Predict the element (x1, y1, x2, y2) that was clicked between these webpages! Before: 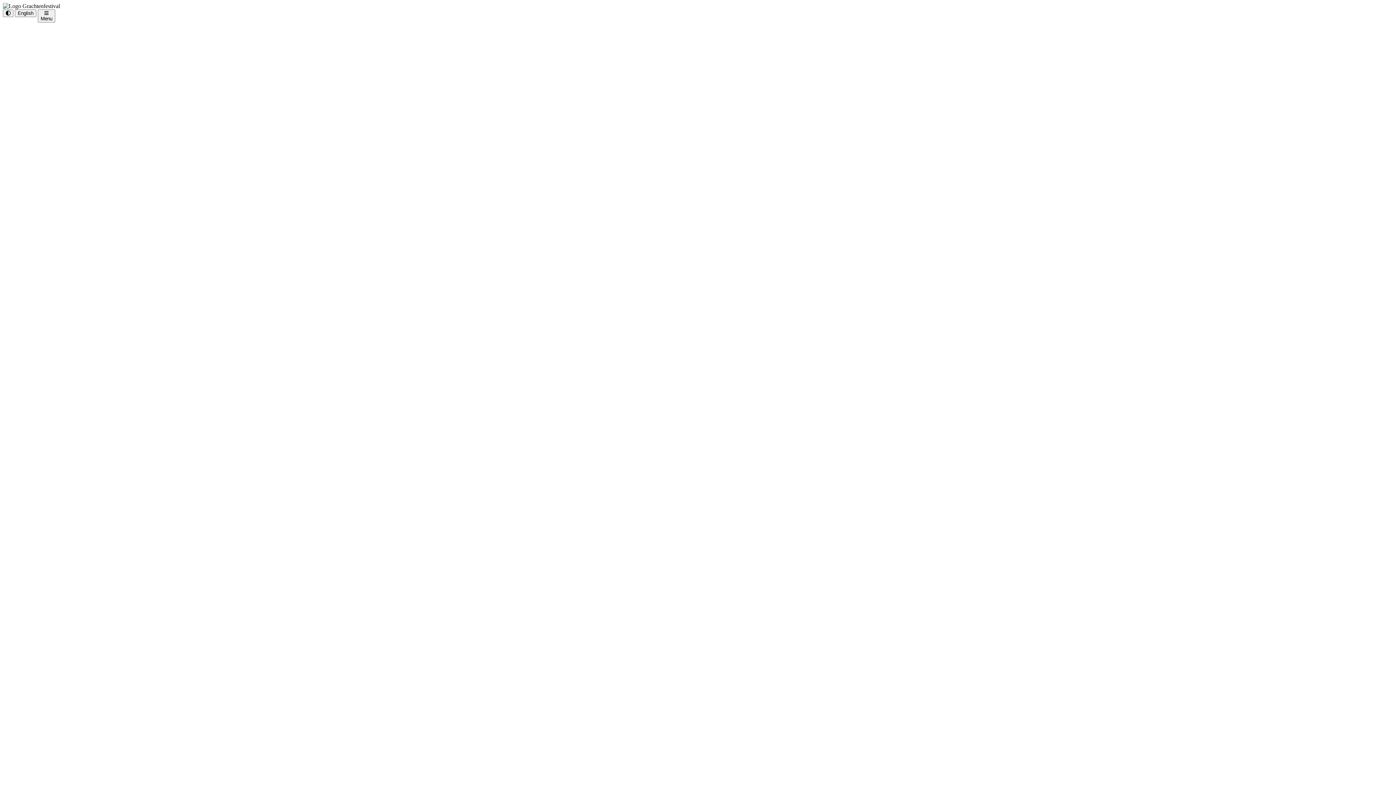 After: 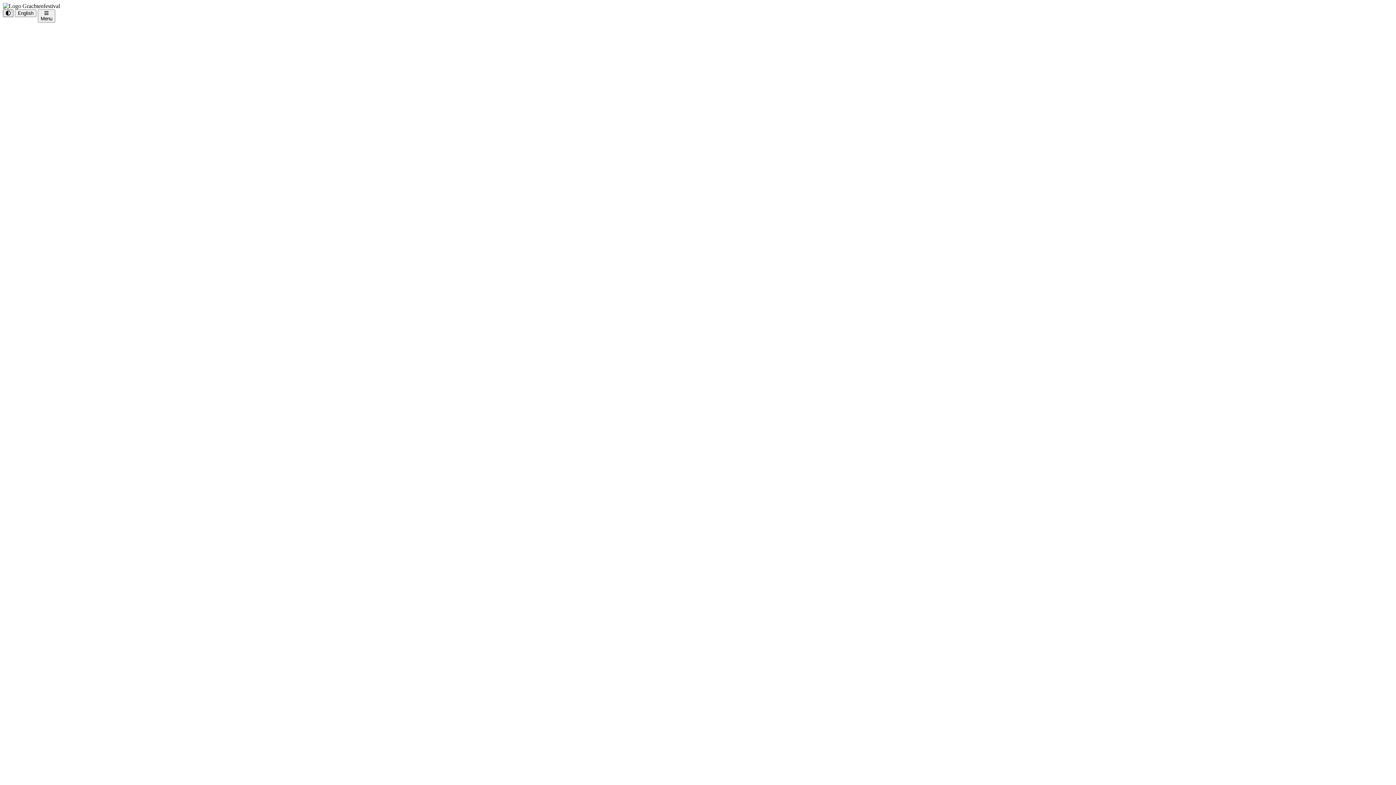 Action: label: Toggle contrast bbox: (2, 9, 13, 17)